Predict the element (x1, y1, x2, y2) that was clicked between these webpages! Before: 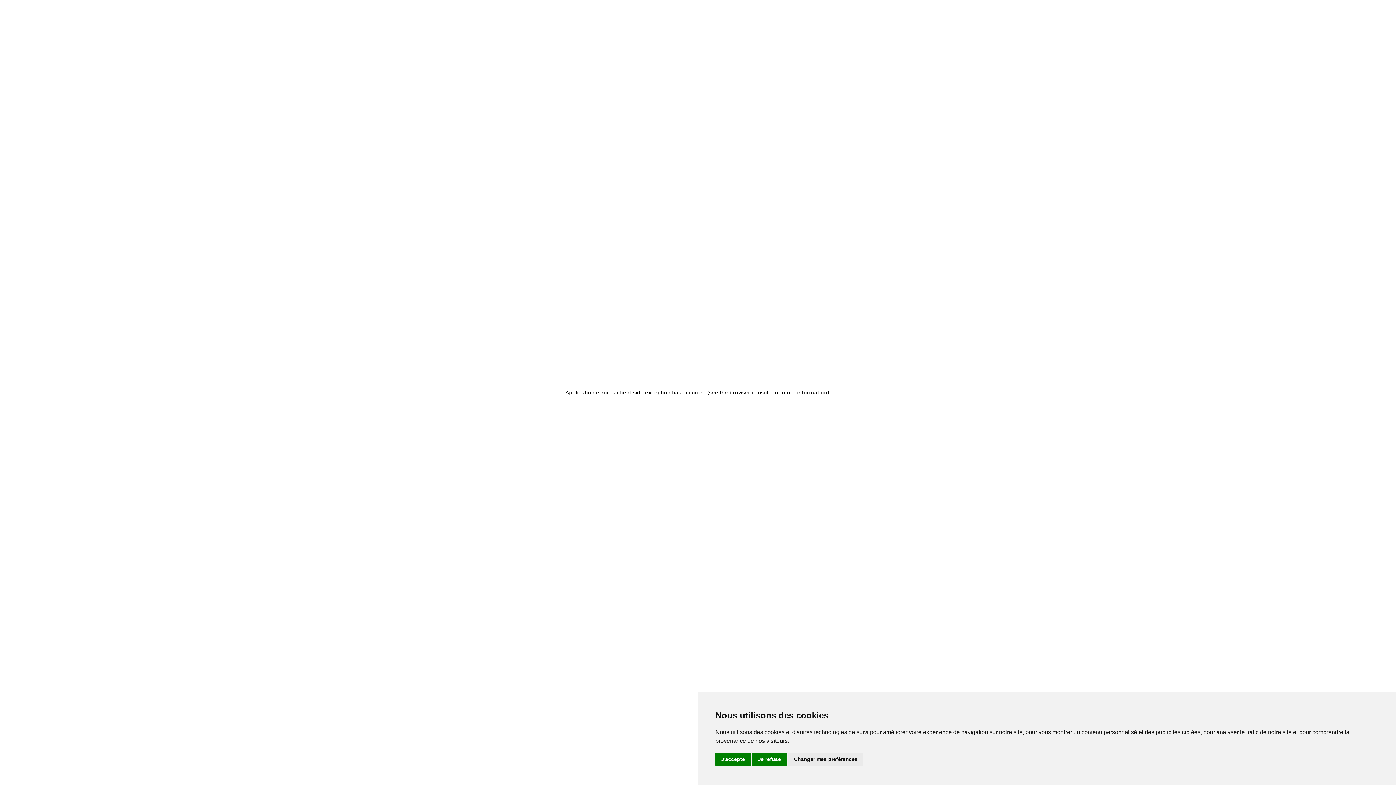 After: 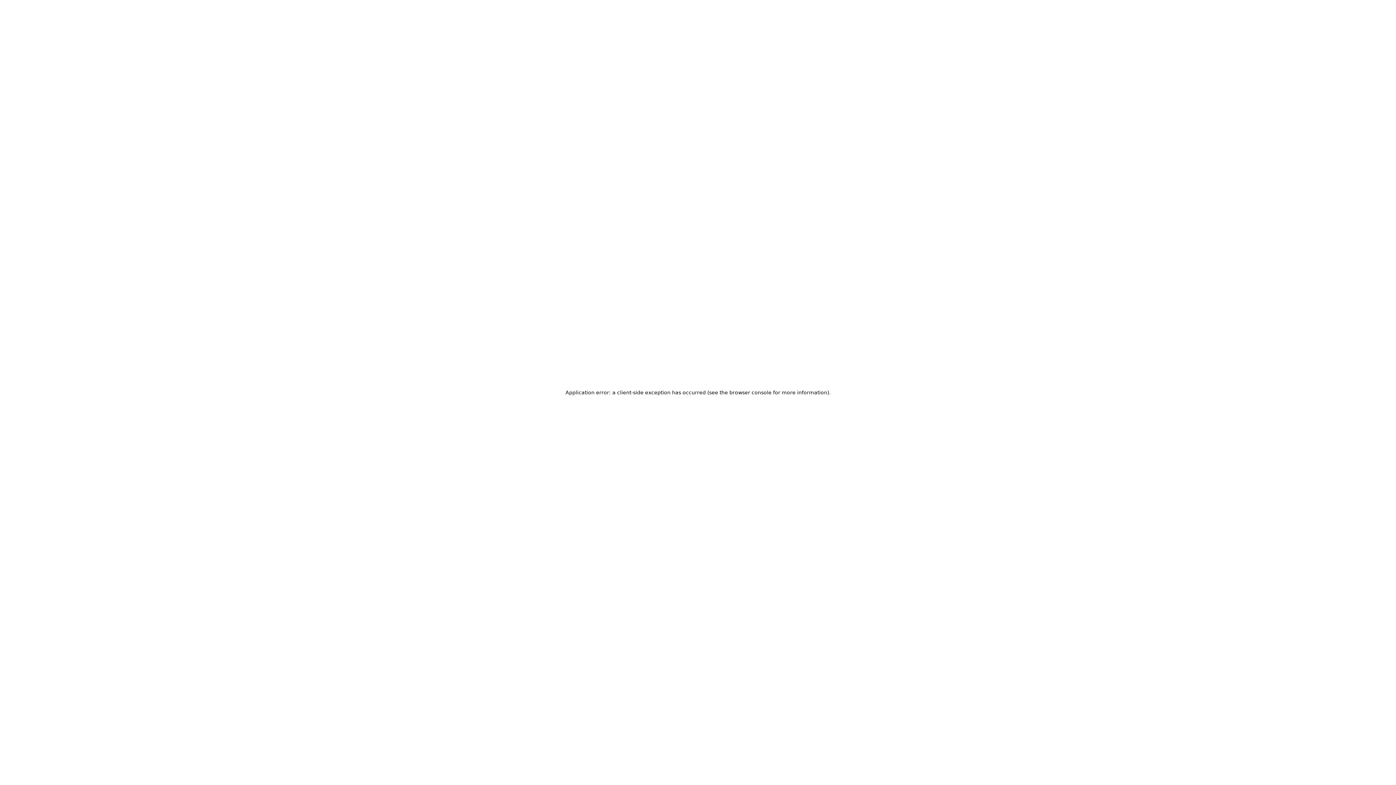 Action: bbox: (752, 753, 786, 766) label: Je refuse